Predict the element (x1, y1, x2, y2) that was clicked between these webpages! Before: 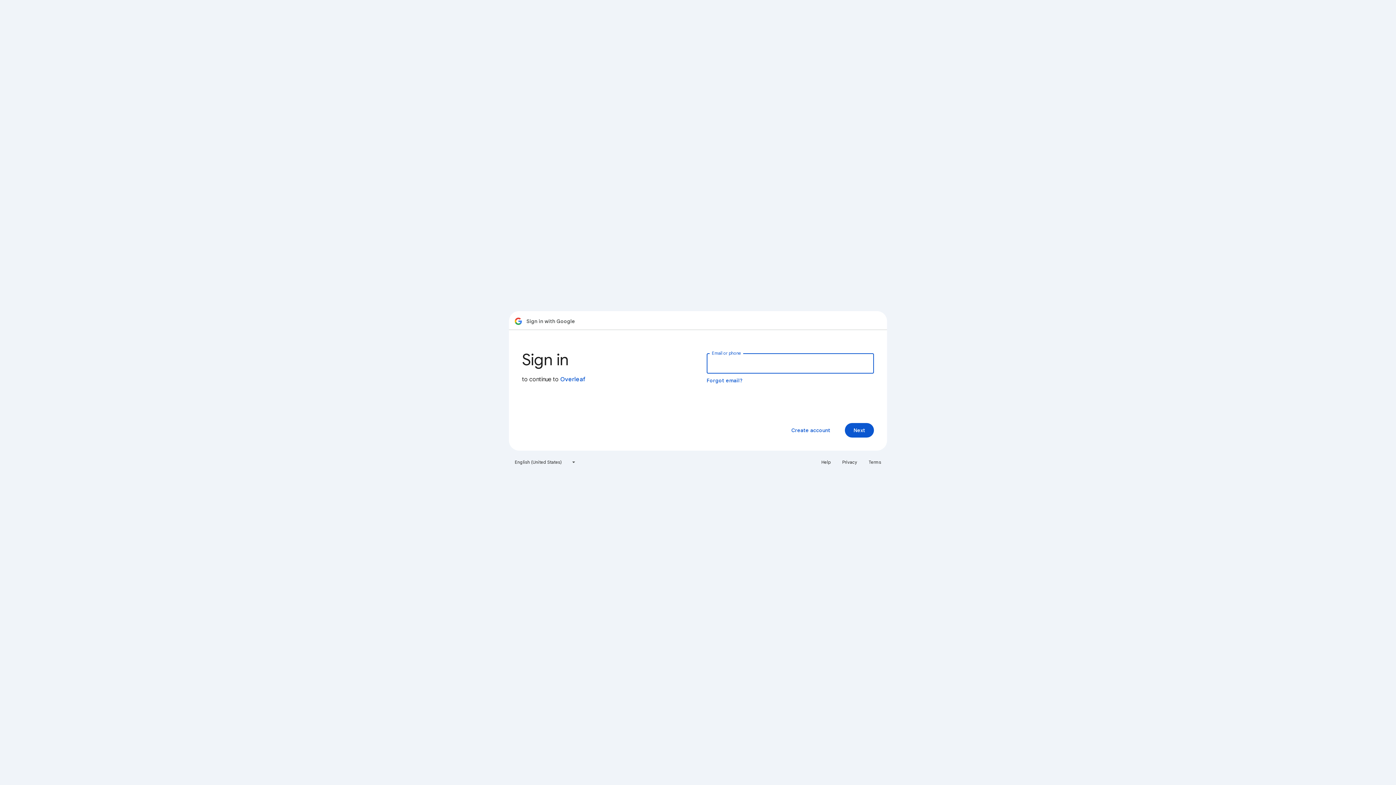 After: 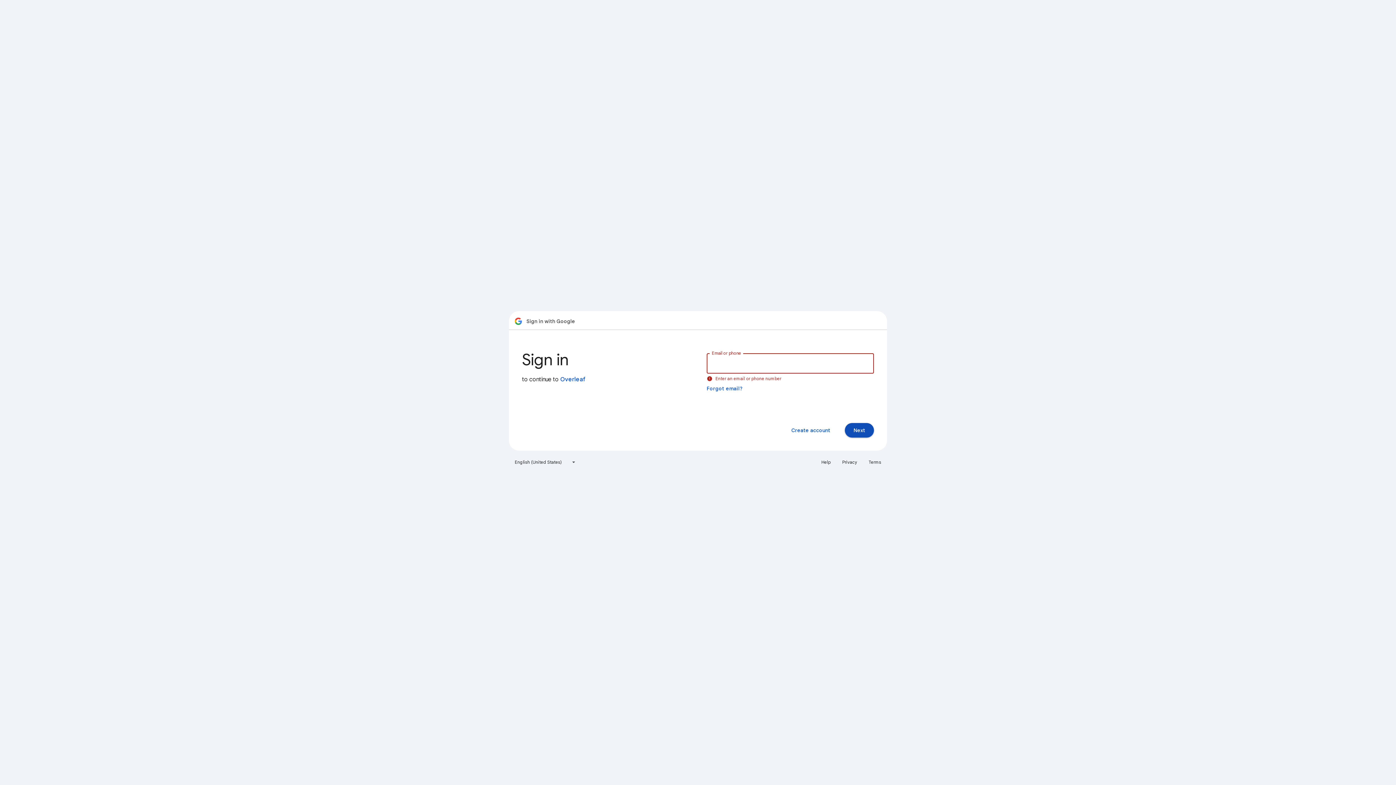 Action: label: Next bbox: (845, 423, 874, 437)